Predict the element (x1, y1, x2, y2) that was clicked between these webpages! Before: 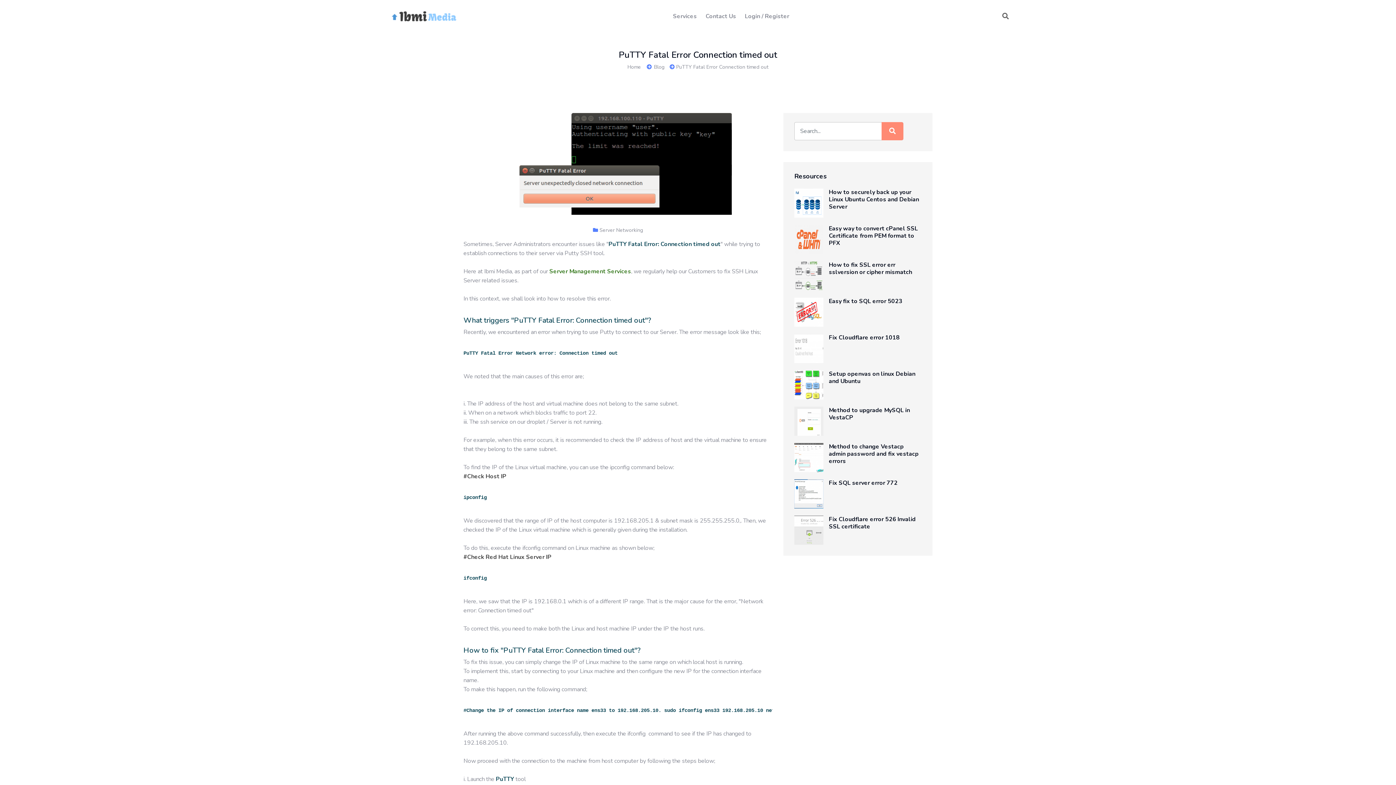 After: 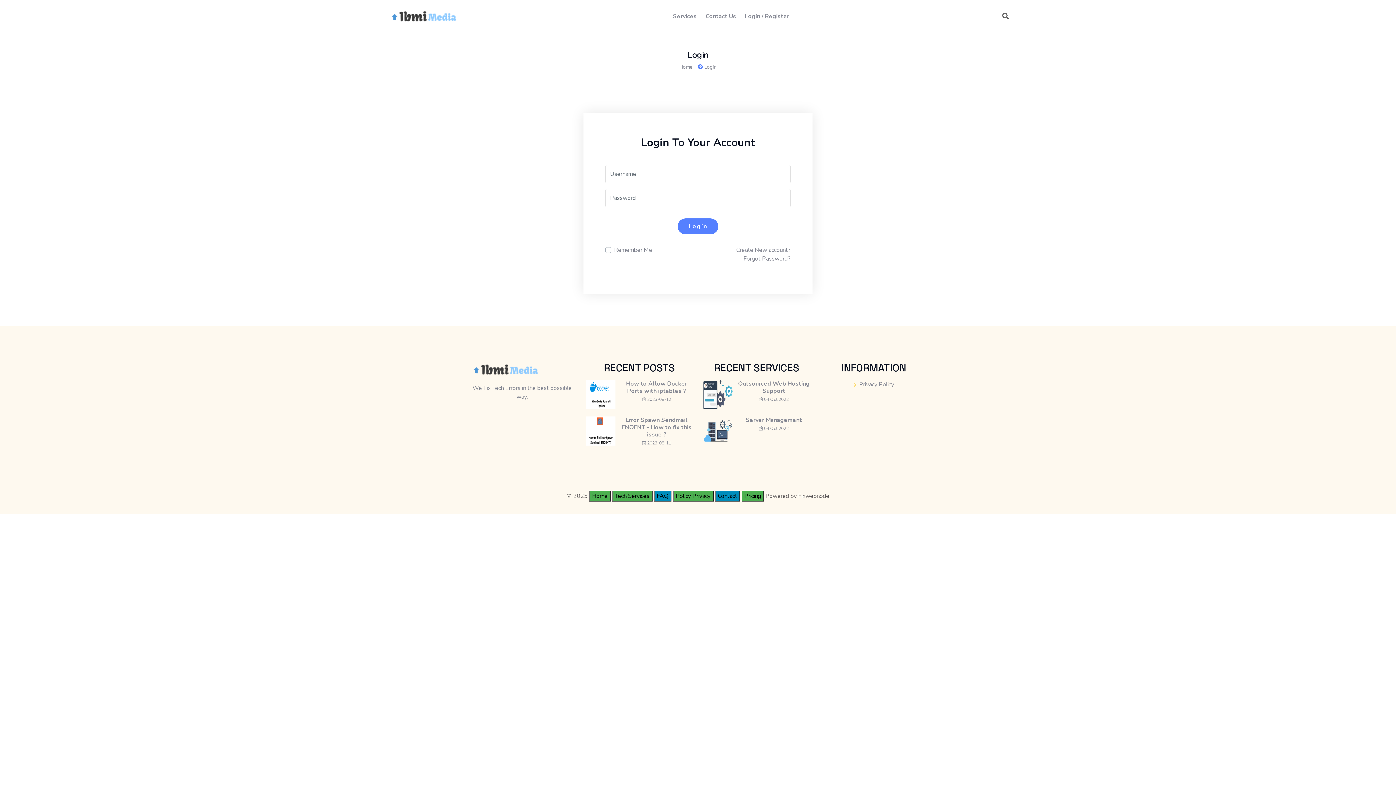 Action: bbox: (745, 12, 760, 20) label: Login